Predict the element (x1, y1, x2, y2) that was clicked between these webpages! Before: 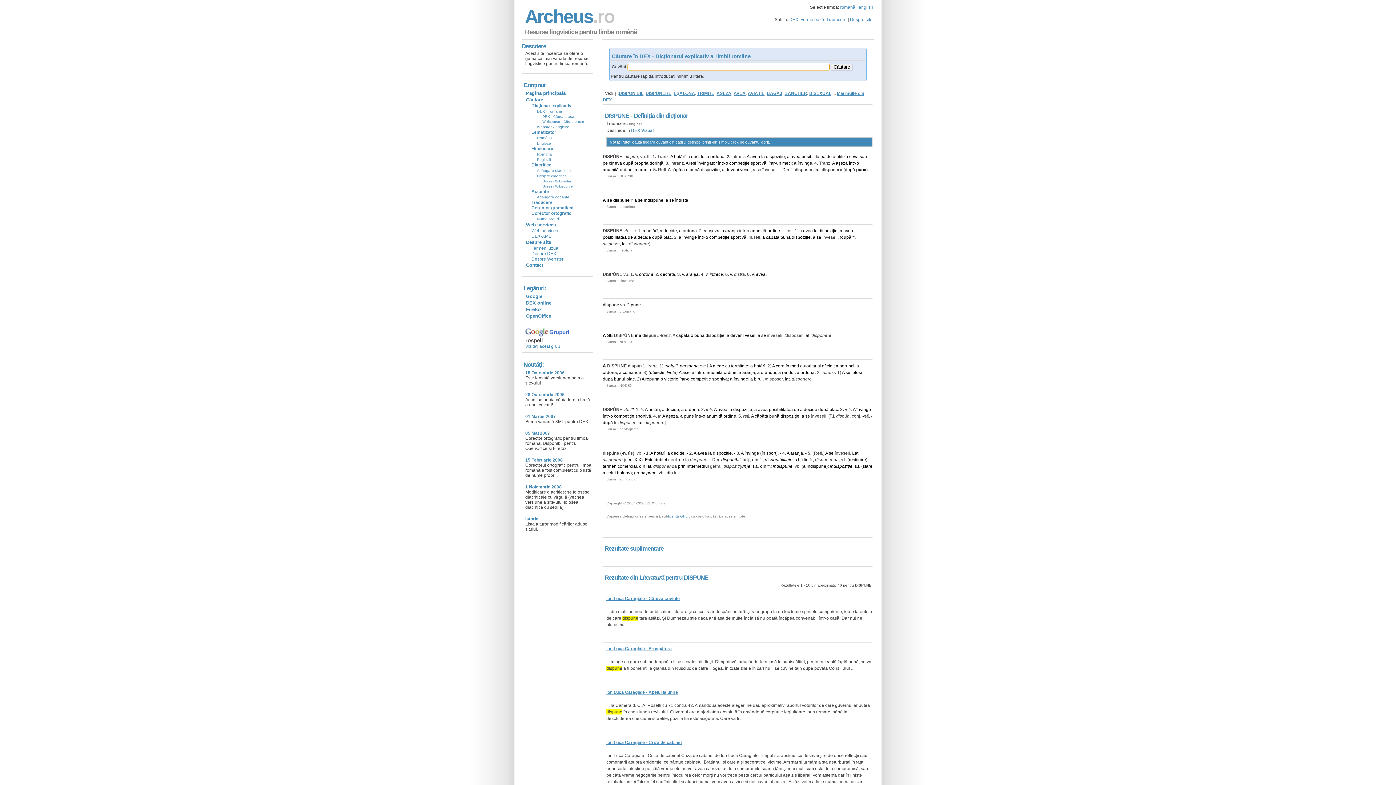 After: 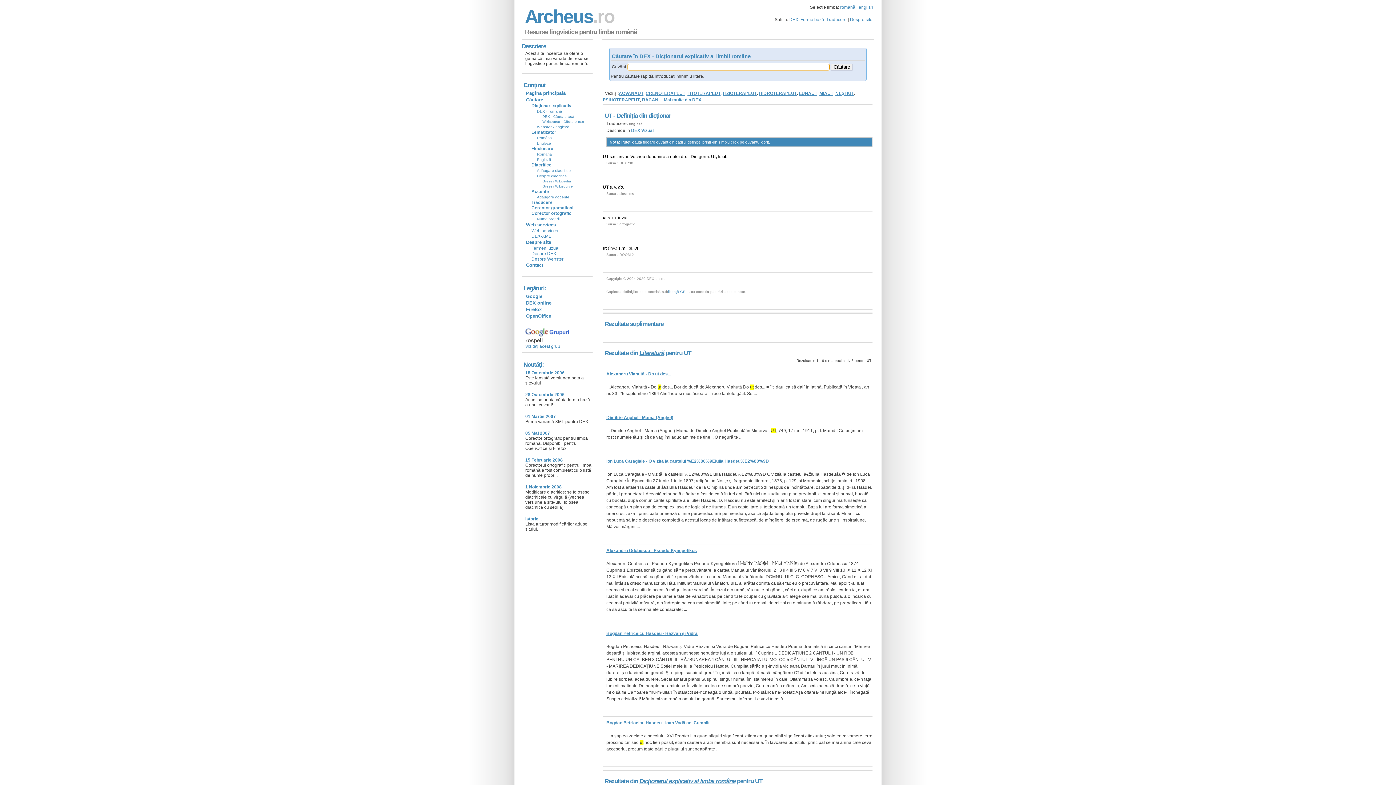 Action: bbox: (709, 457, 711, 462) label: -